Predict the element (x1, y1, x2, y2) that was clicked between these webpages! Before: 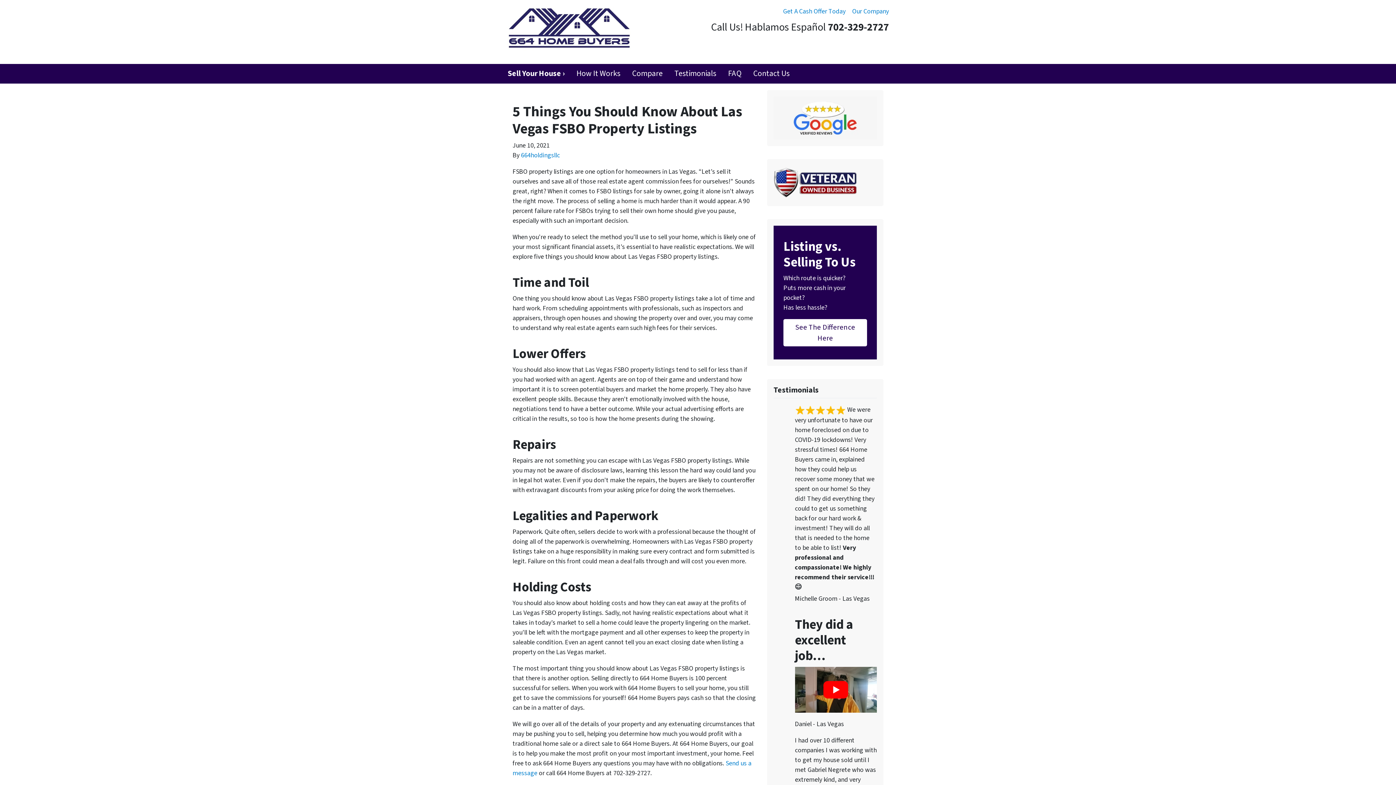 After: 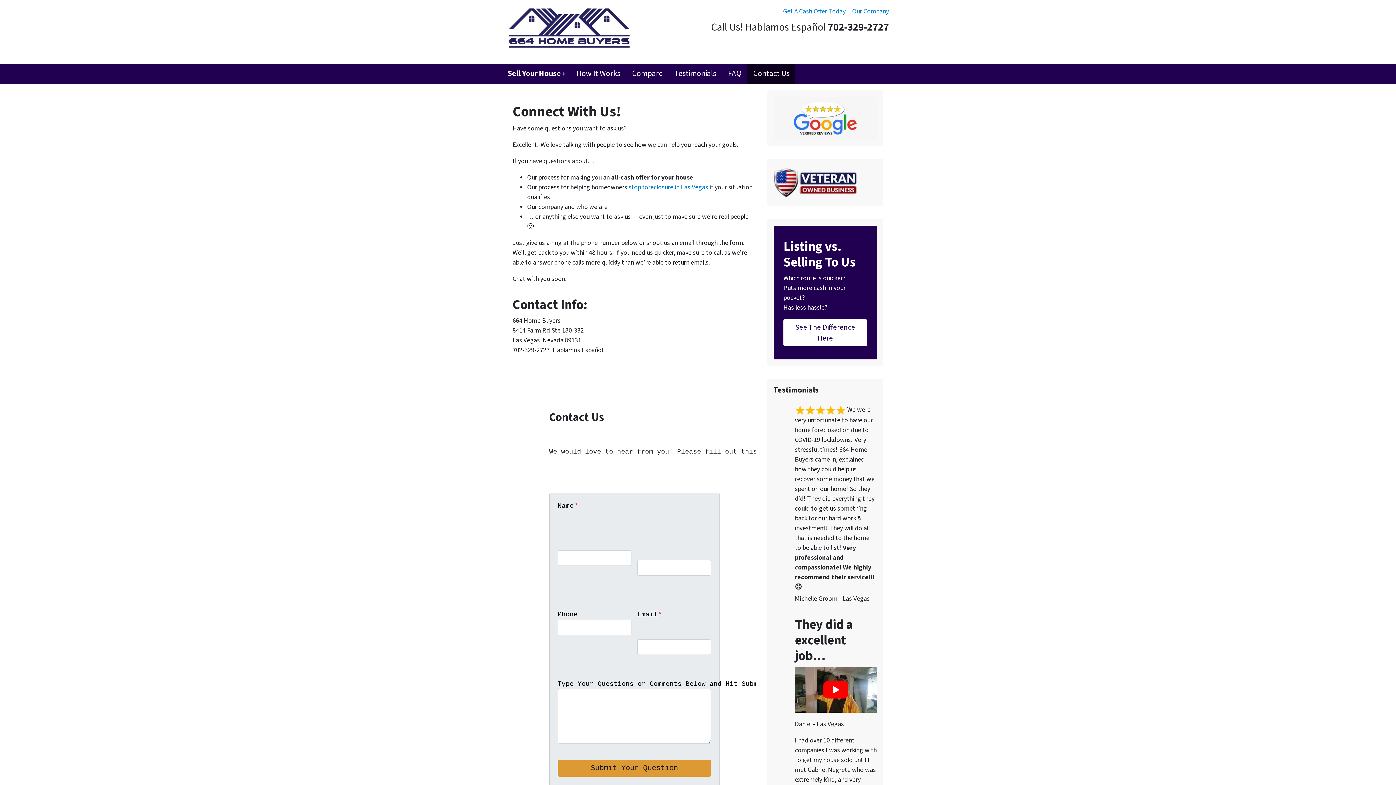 Action: label: Contact Us bbox: (747, 64, 795, 83)